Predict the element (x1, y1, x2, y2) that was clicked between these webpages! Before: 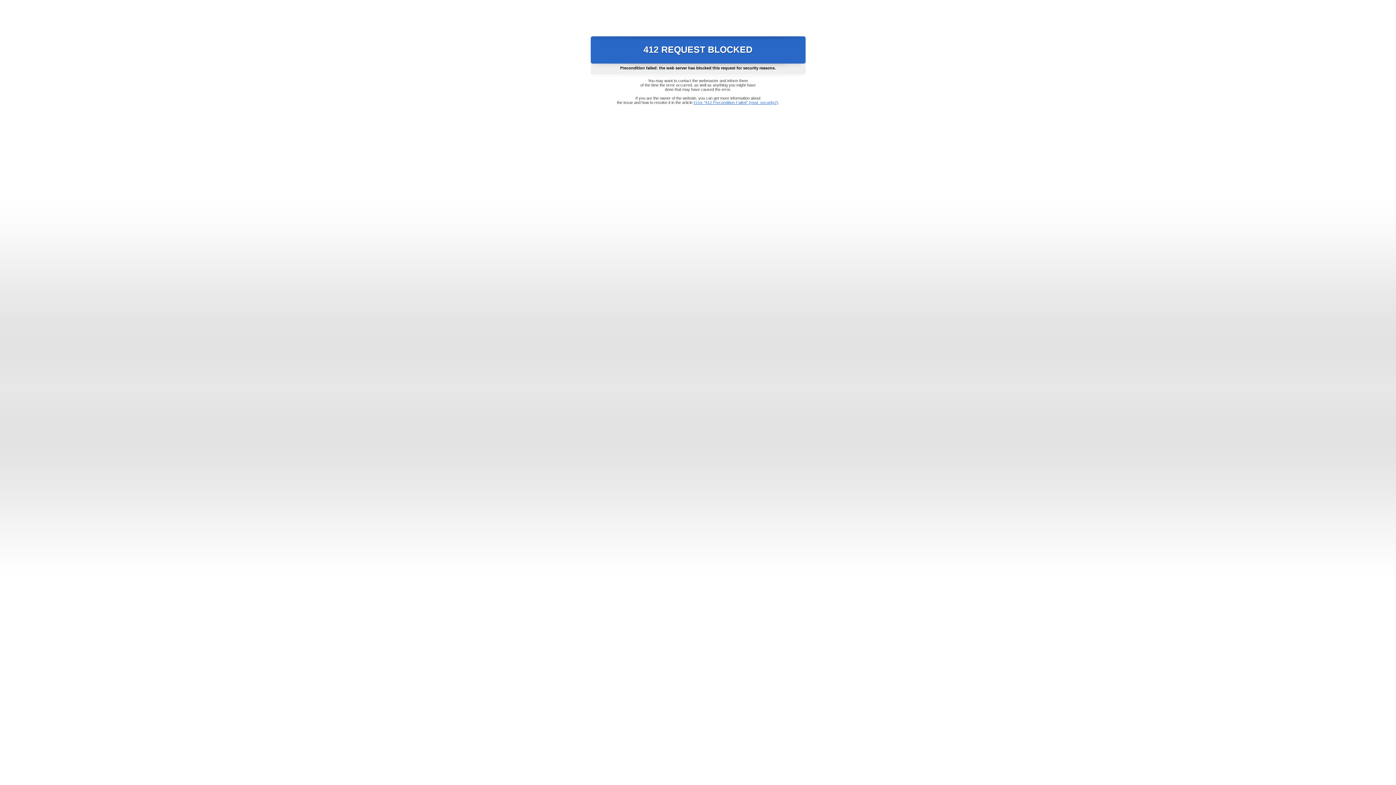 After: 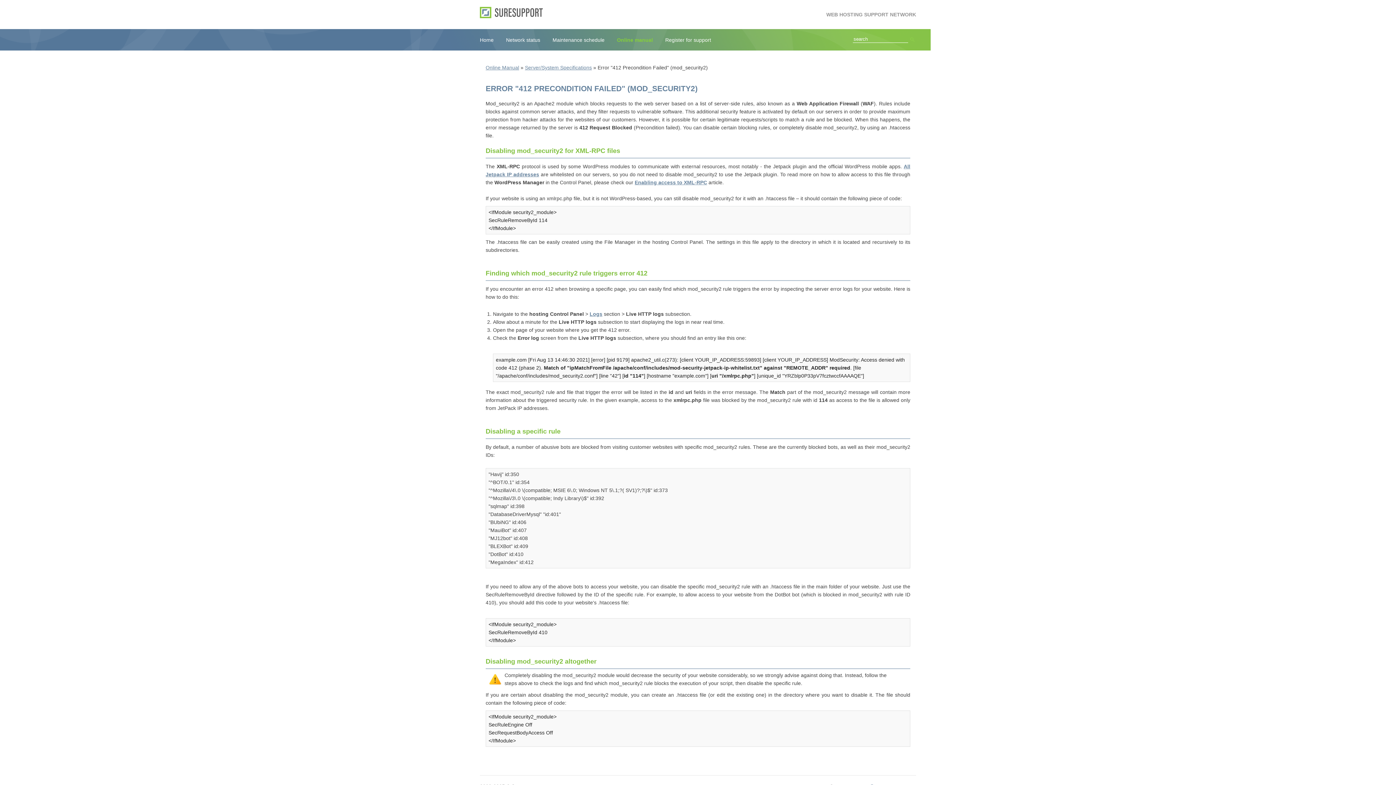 Action: label: Error "412 Precondition Failed" (mod_security2) bbox: (693, 100, 778, 104)